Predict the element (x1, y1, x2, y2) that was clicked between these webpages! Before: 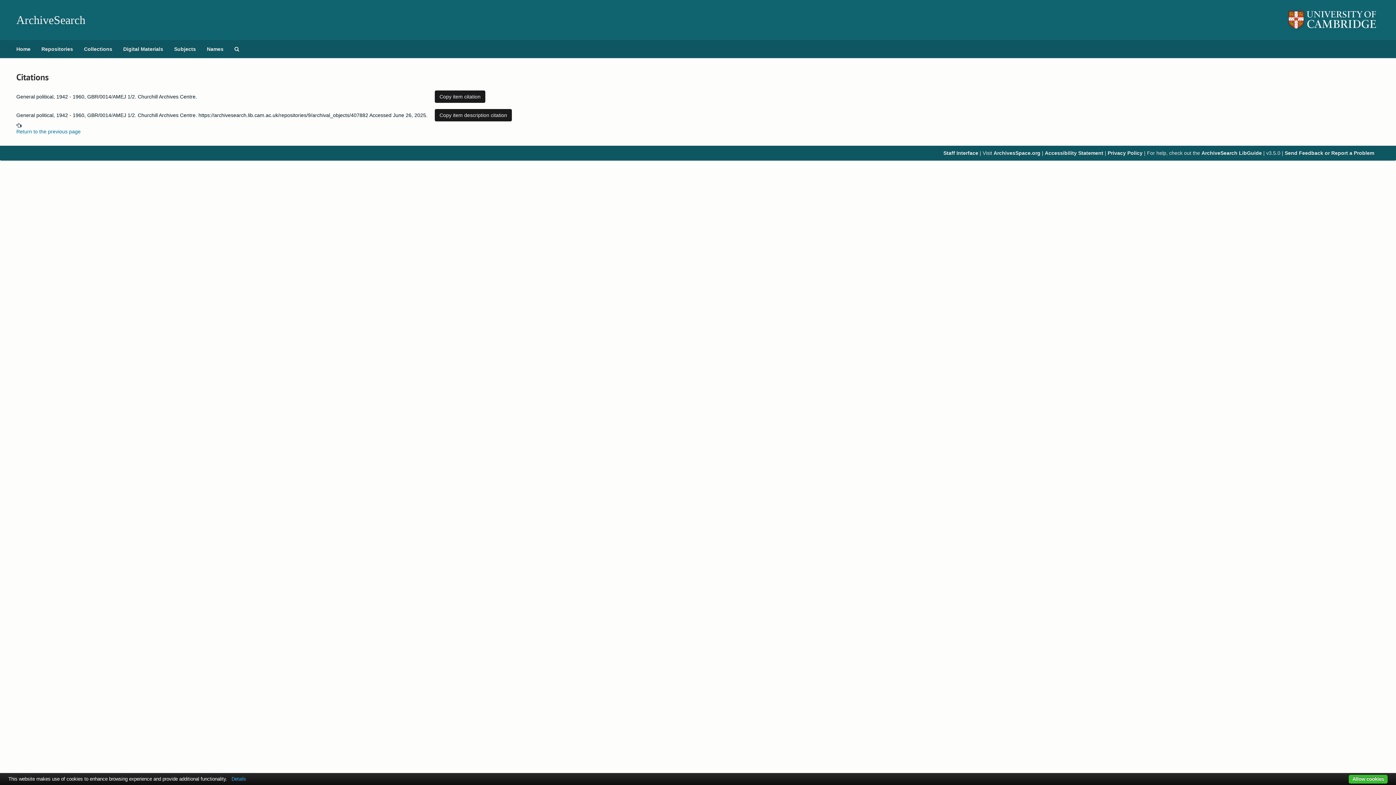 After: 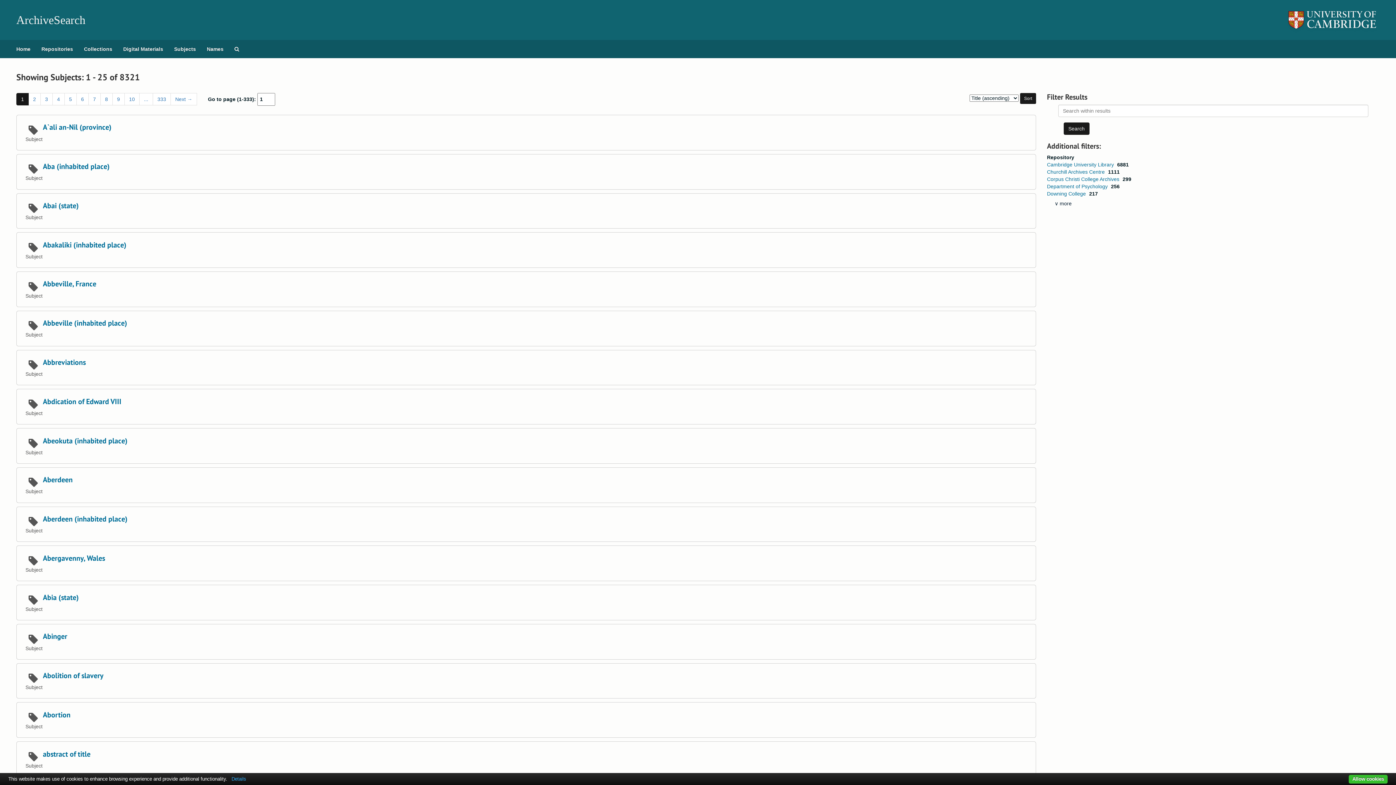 Action: label: Subjects bbox: (168, 40, 201, 58)